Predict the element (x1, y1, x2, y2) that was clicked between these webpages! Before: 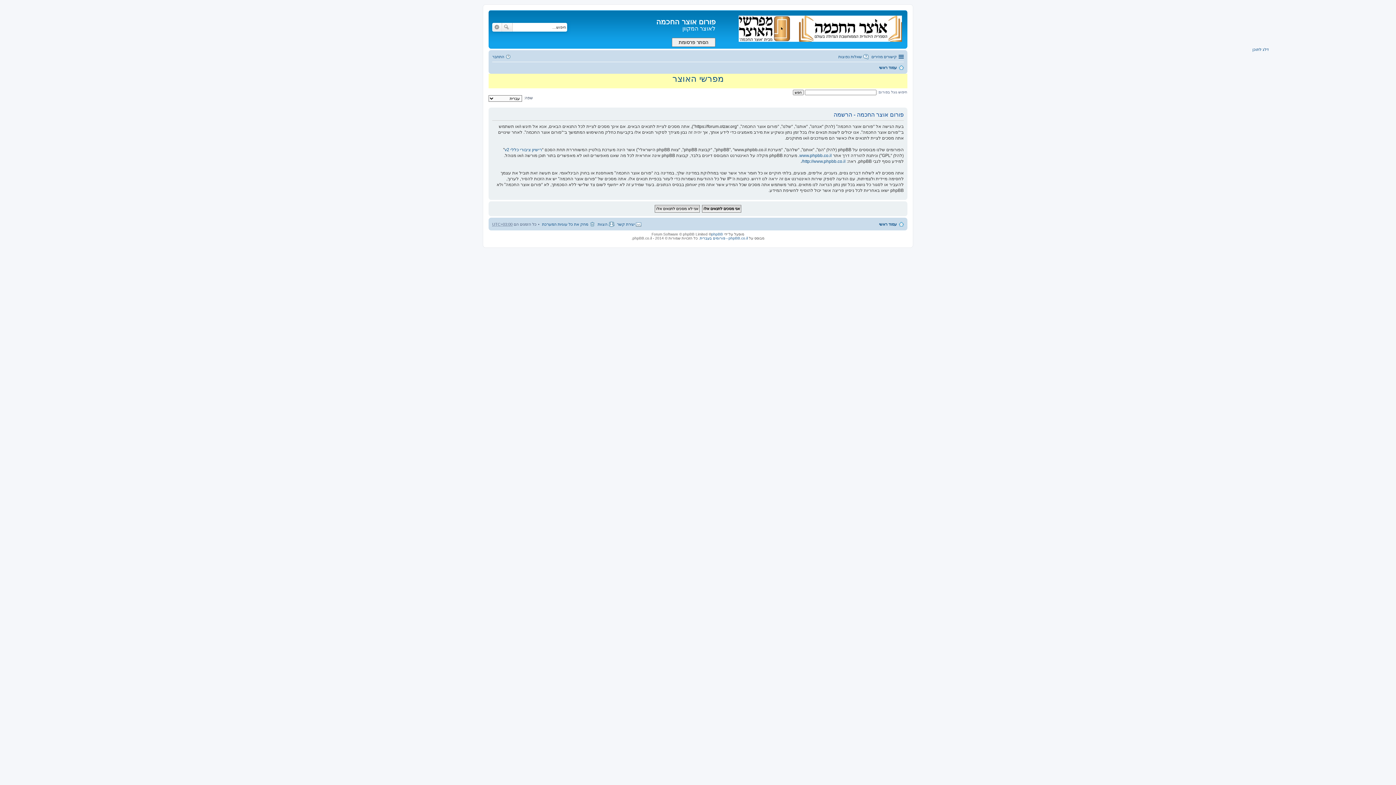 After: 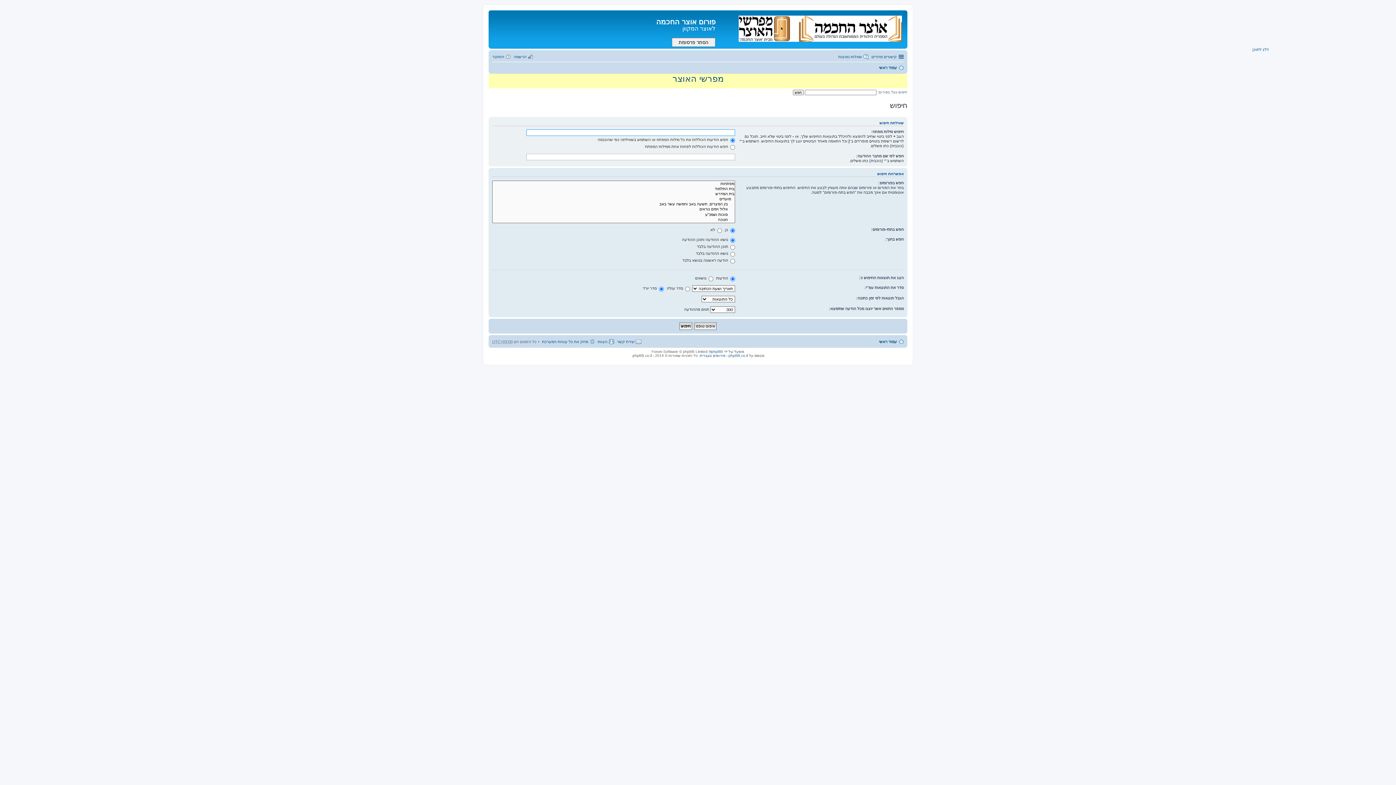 Action: label: חיפוש מתקדם bbox: (492, 22, 501, 31)